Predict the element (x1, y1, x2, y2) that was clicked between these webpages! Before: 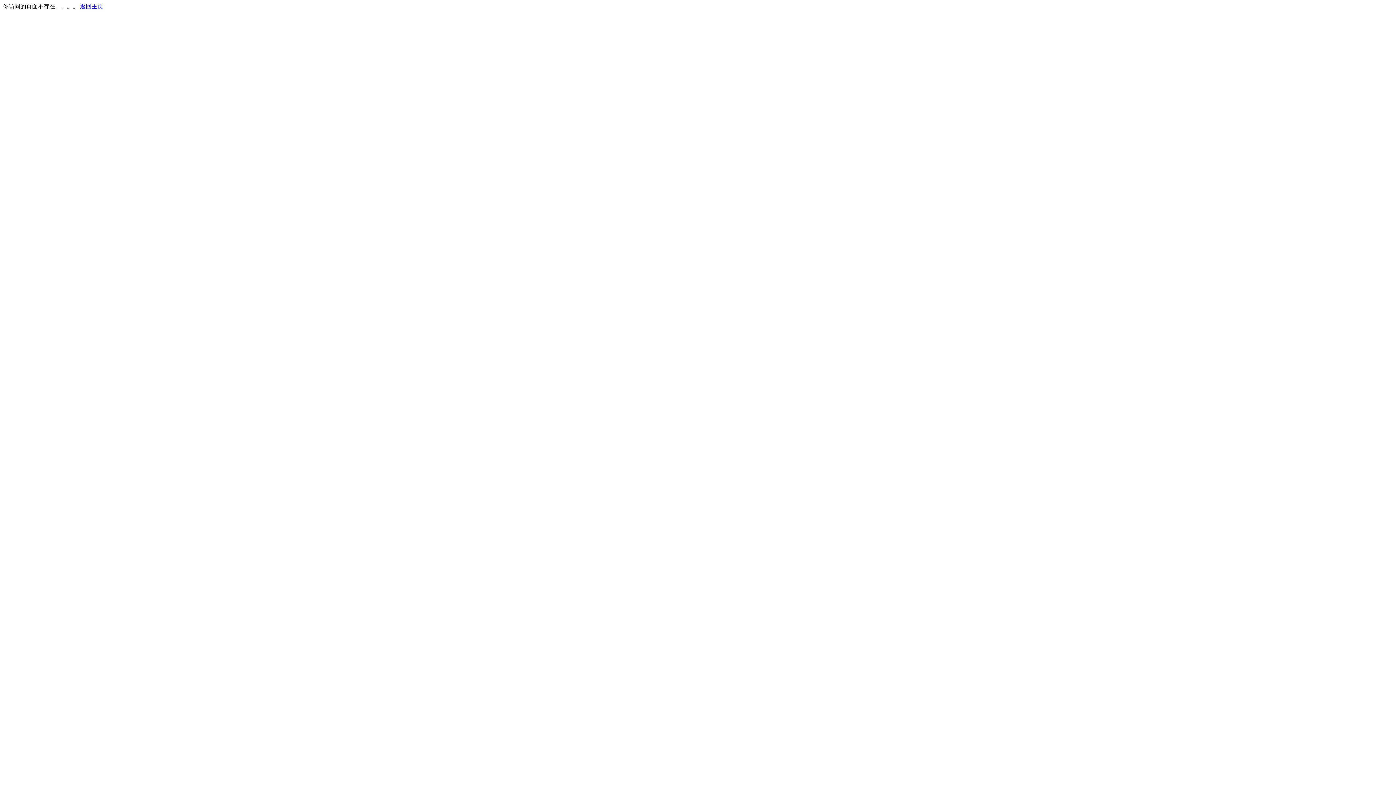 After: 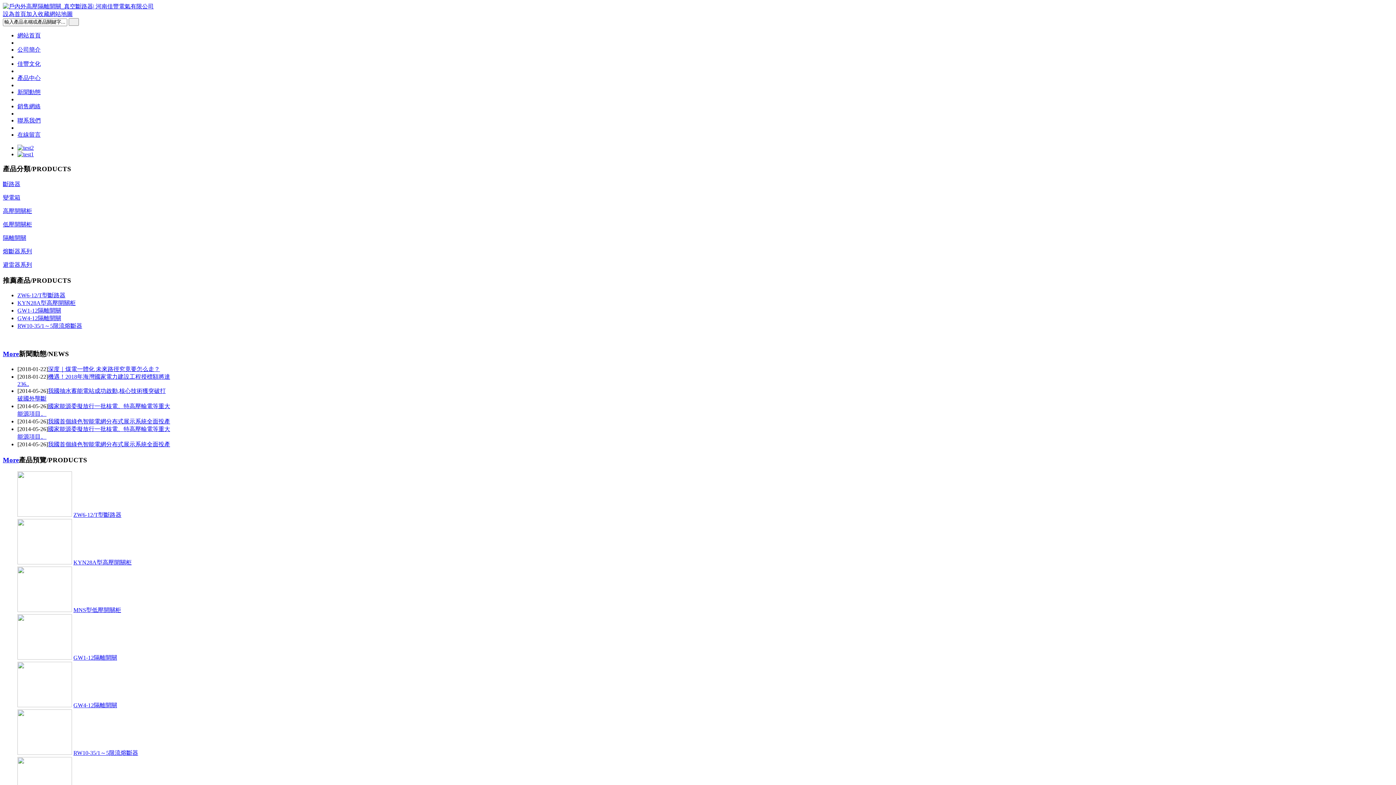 Action: label: 返回主页 bbox: (80, 3, 103, 9)